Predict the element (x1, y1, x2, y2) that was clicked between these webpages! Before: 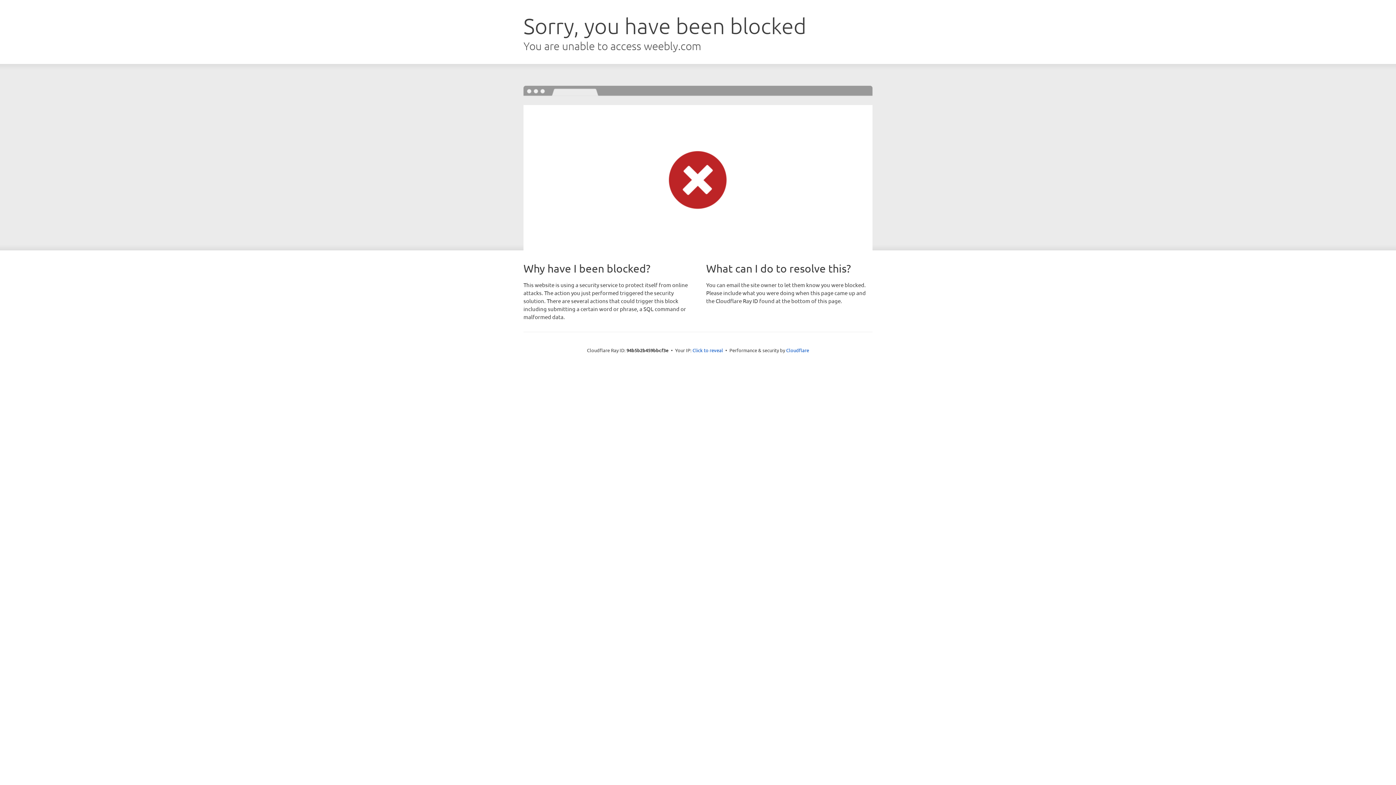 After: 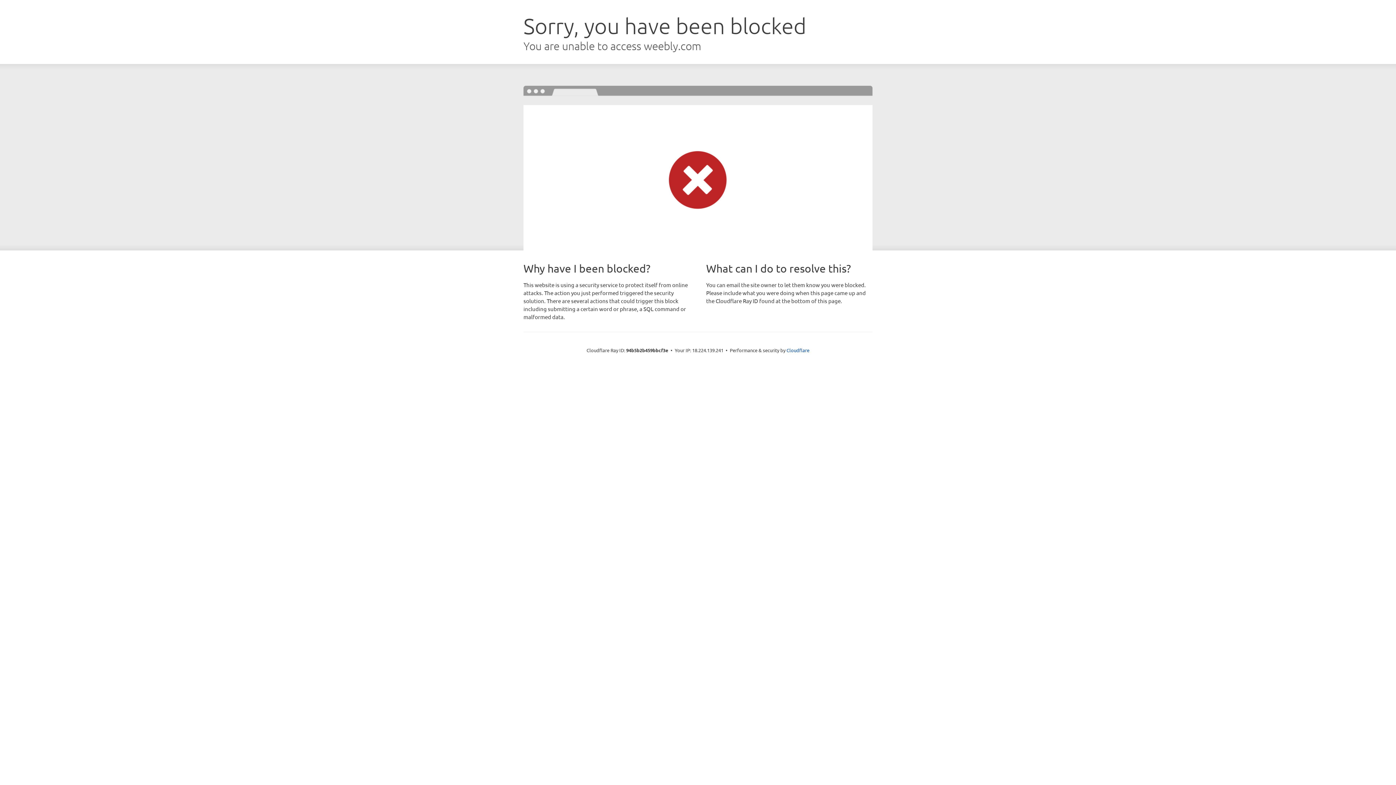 Action: label: Click to reveal bbox: (692, 346, 723, 353)